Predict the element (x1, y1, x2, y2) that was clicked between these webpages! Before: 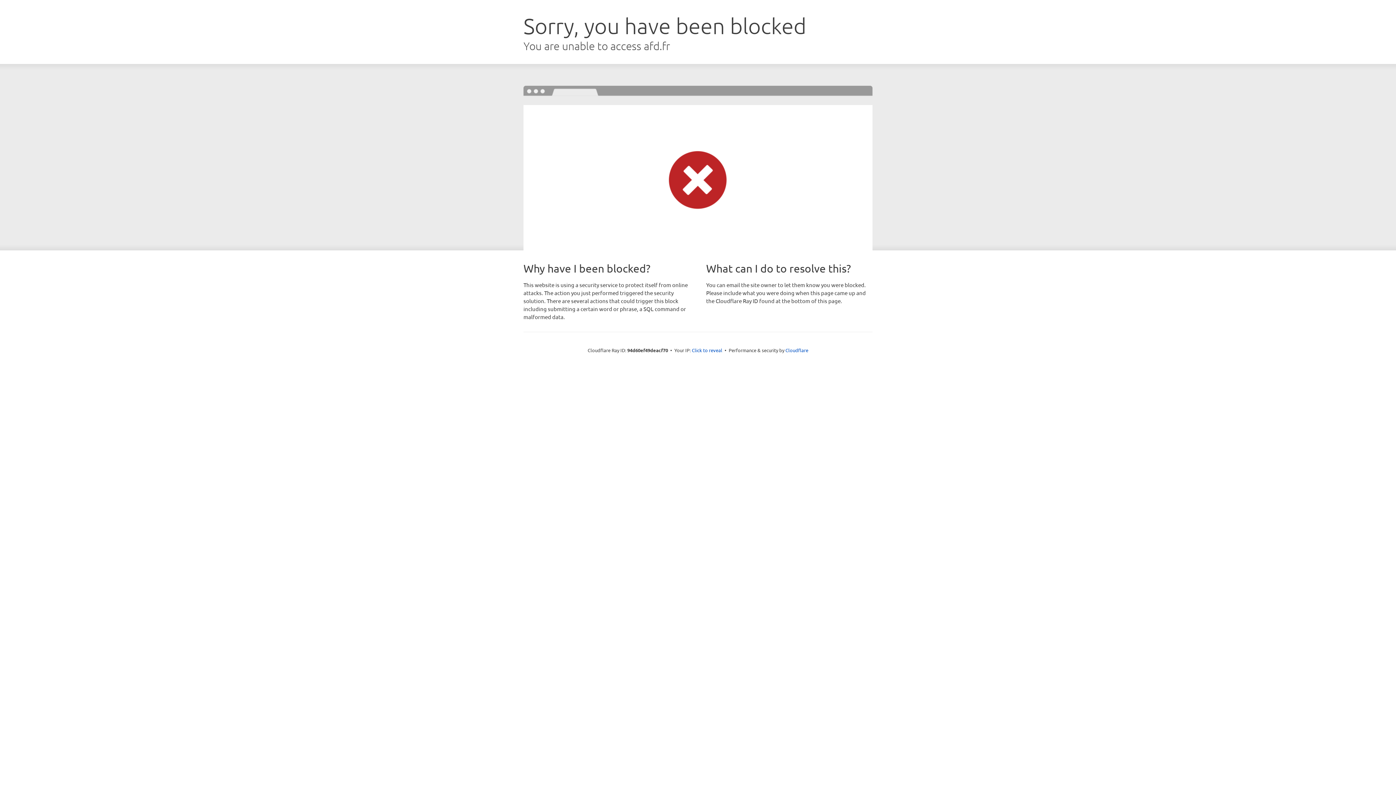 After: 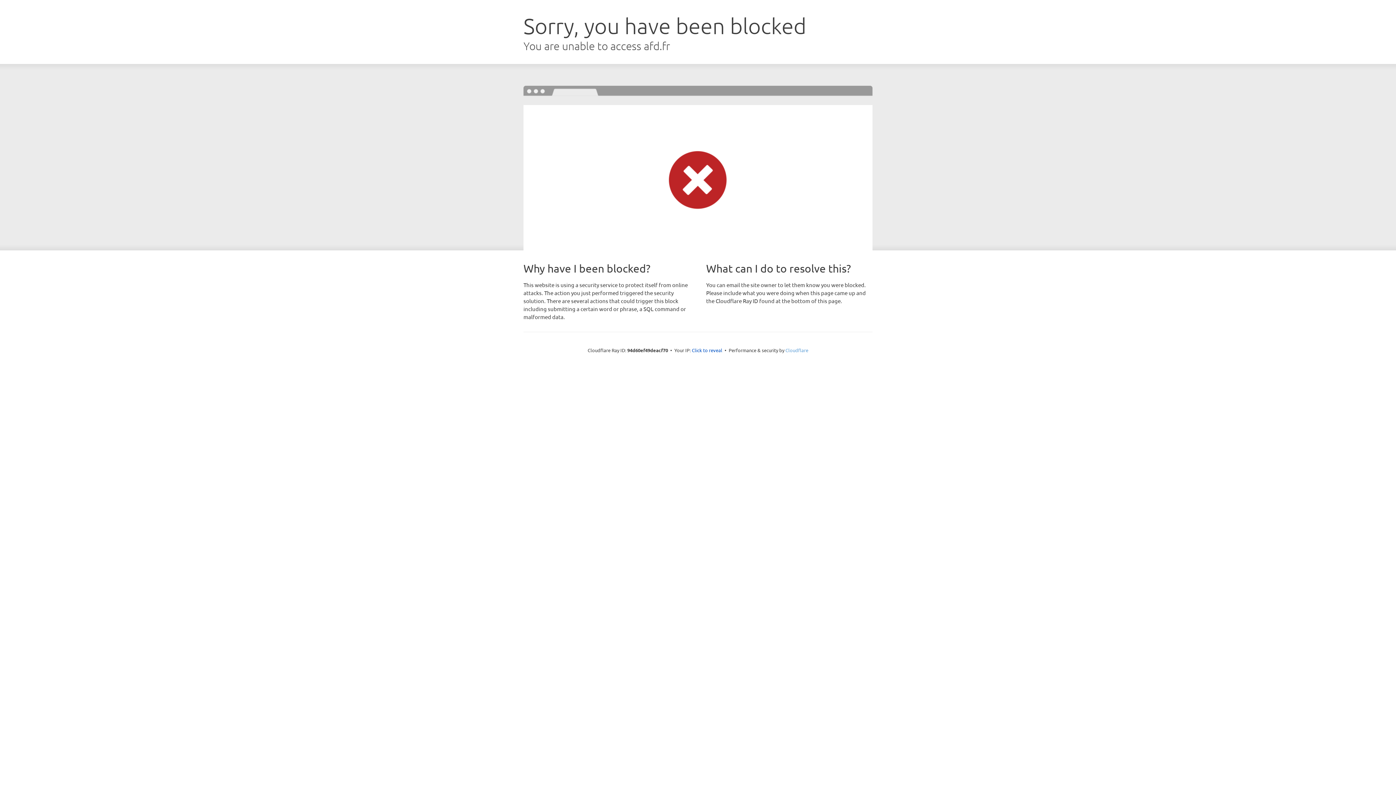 Action: bbox: (785, 347, 808, 353) label: Cloudflare